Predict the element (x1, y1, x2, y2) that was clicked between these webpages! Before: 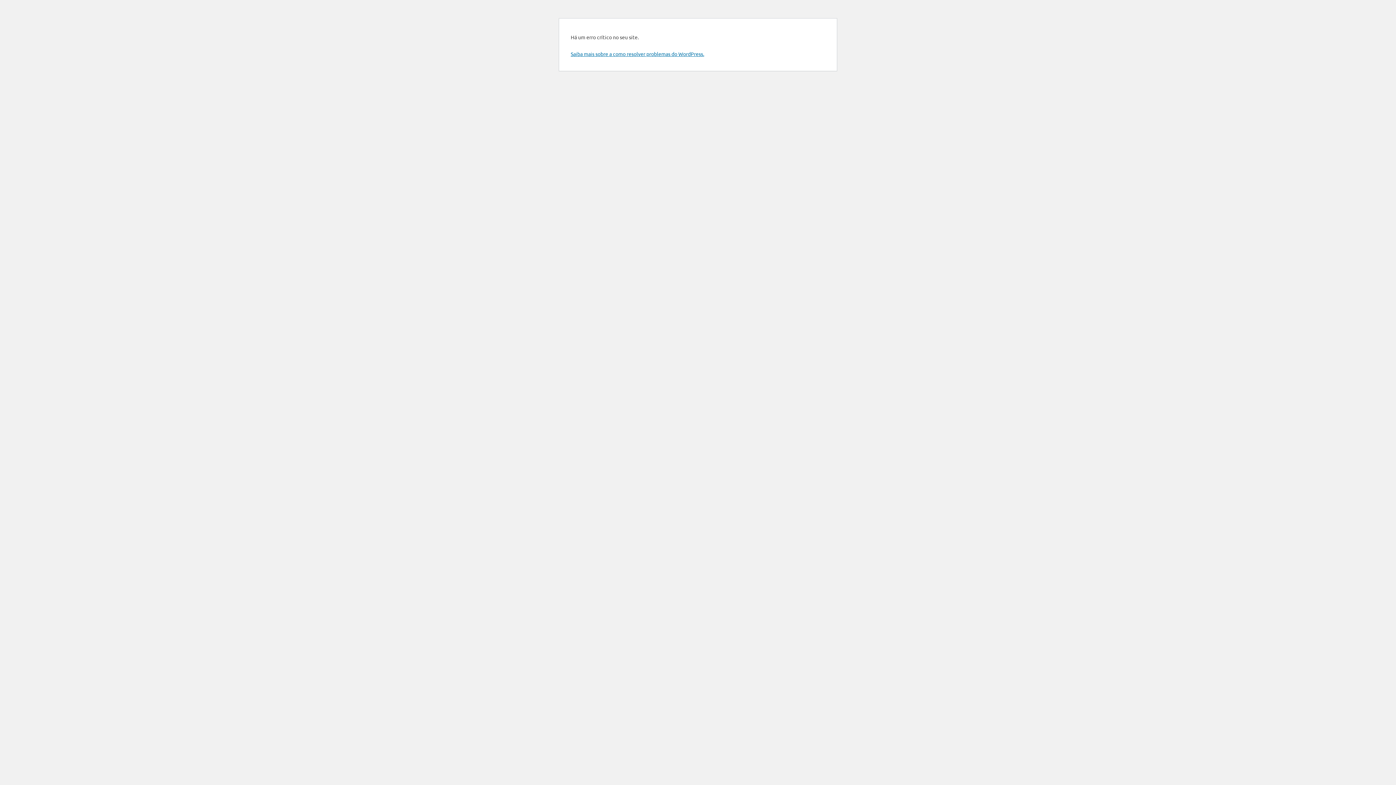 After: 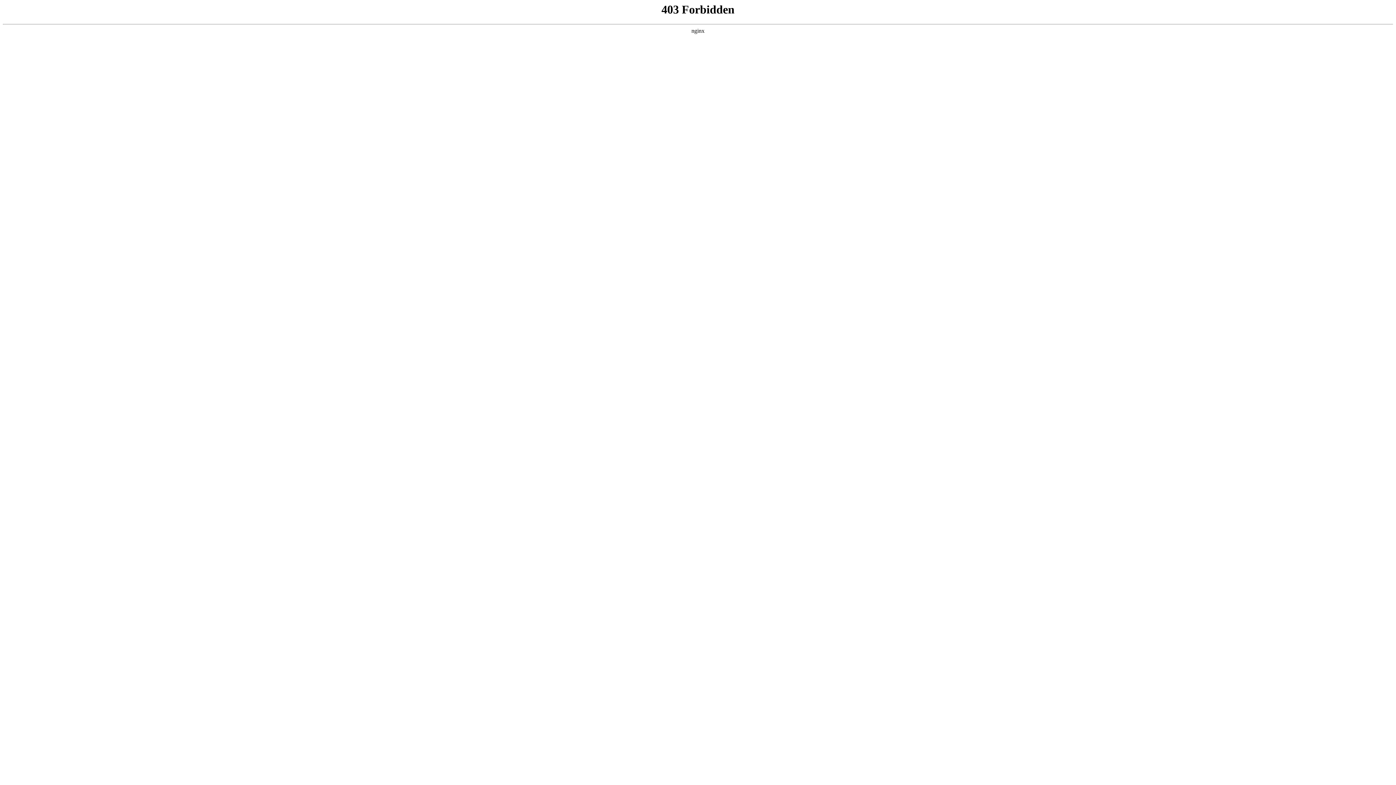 Action: label: Saiba mais sobre a como resolver problemas do WordPress. bbox: (570, 50, 704, 57)